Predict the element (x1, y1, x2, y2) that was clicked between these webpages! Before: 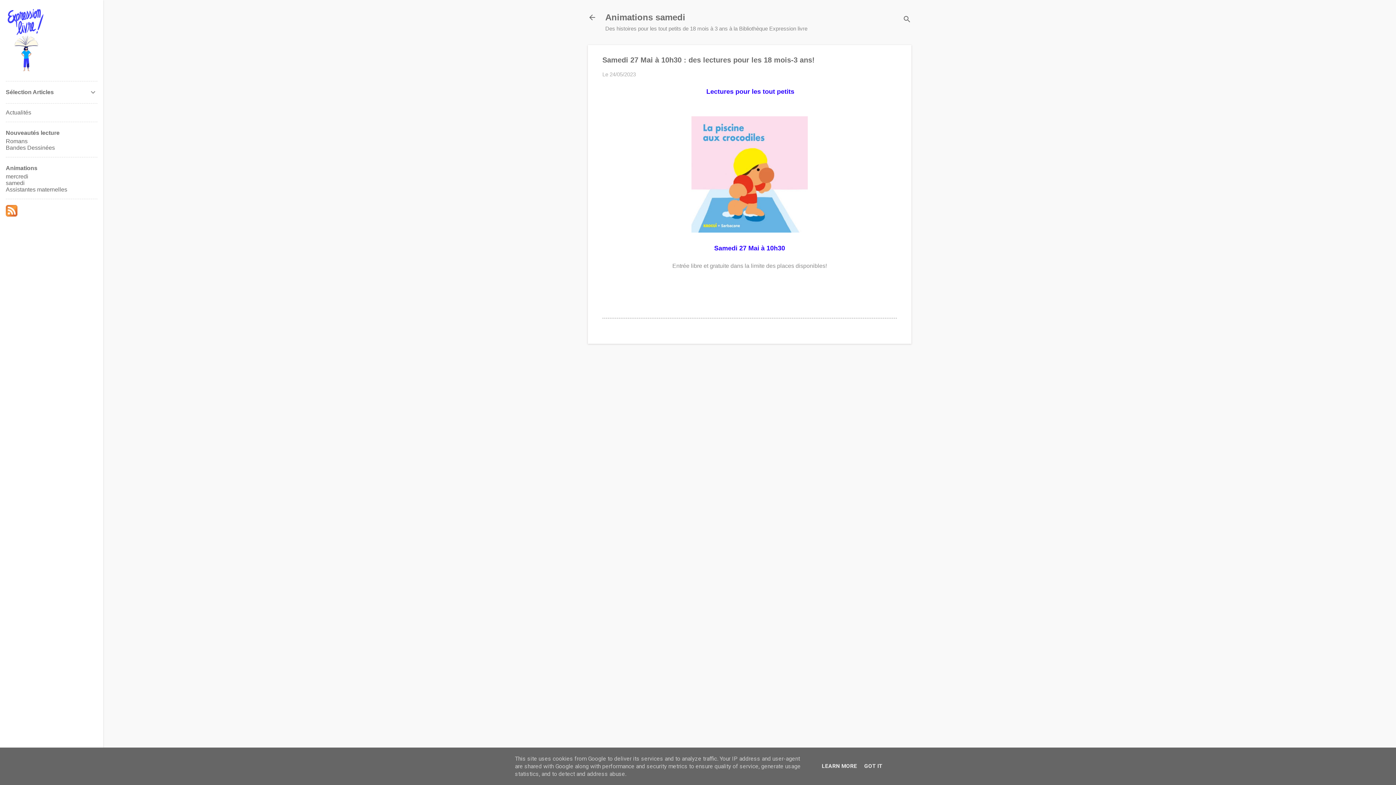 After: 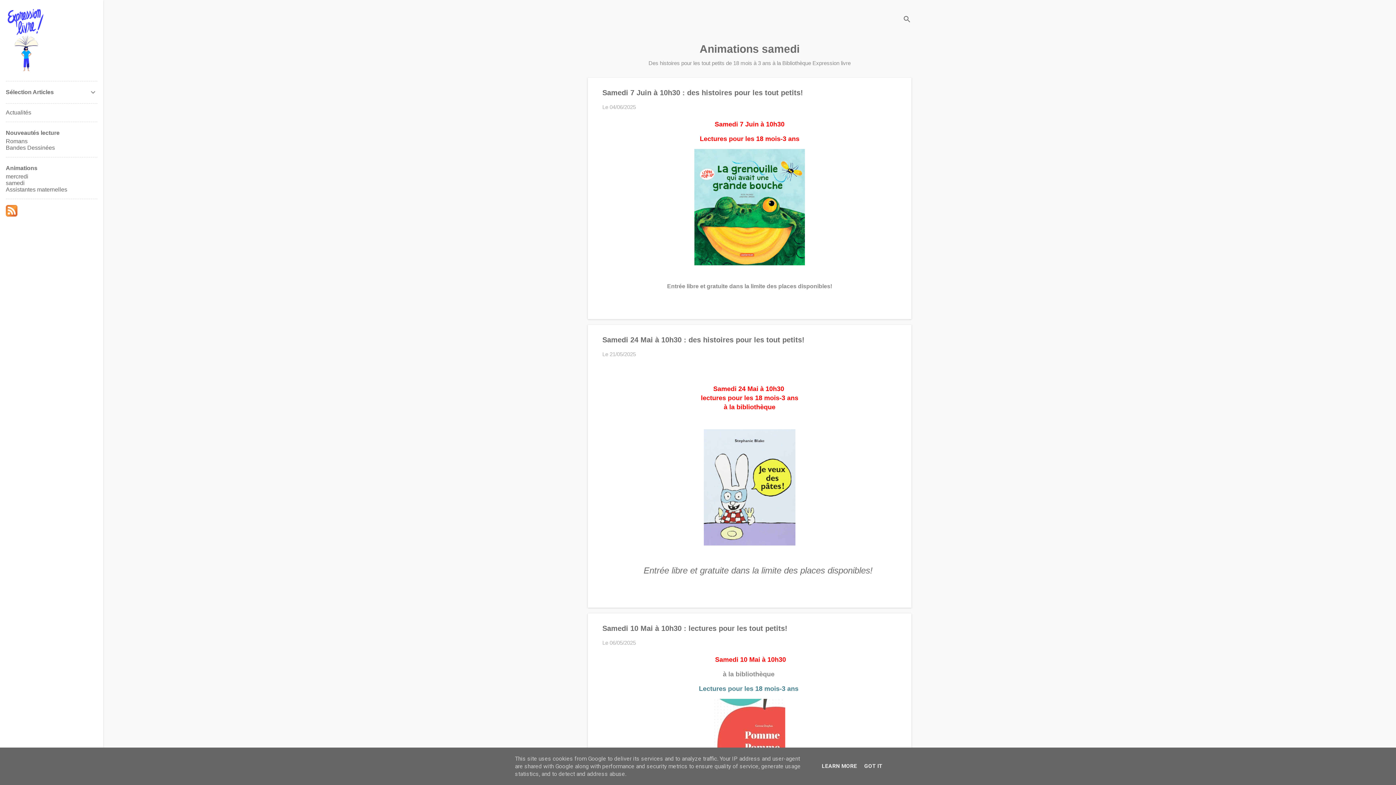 Action: label: Animations samedi bbox: (605, 12, 685, 22)